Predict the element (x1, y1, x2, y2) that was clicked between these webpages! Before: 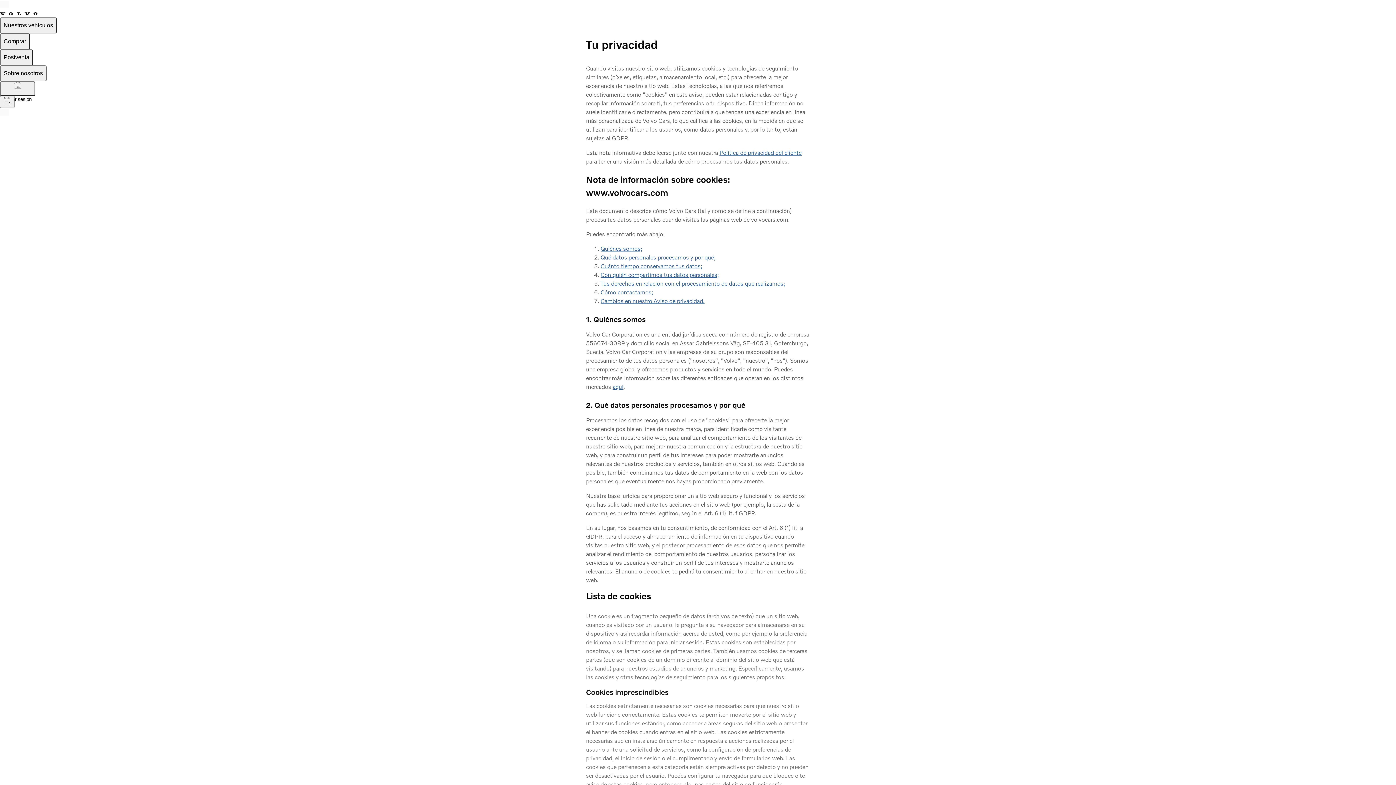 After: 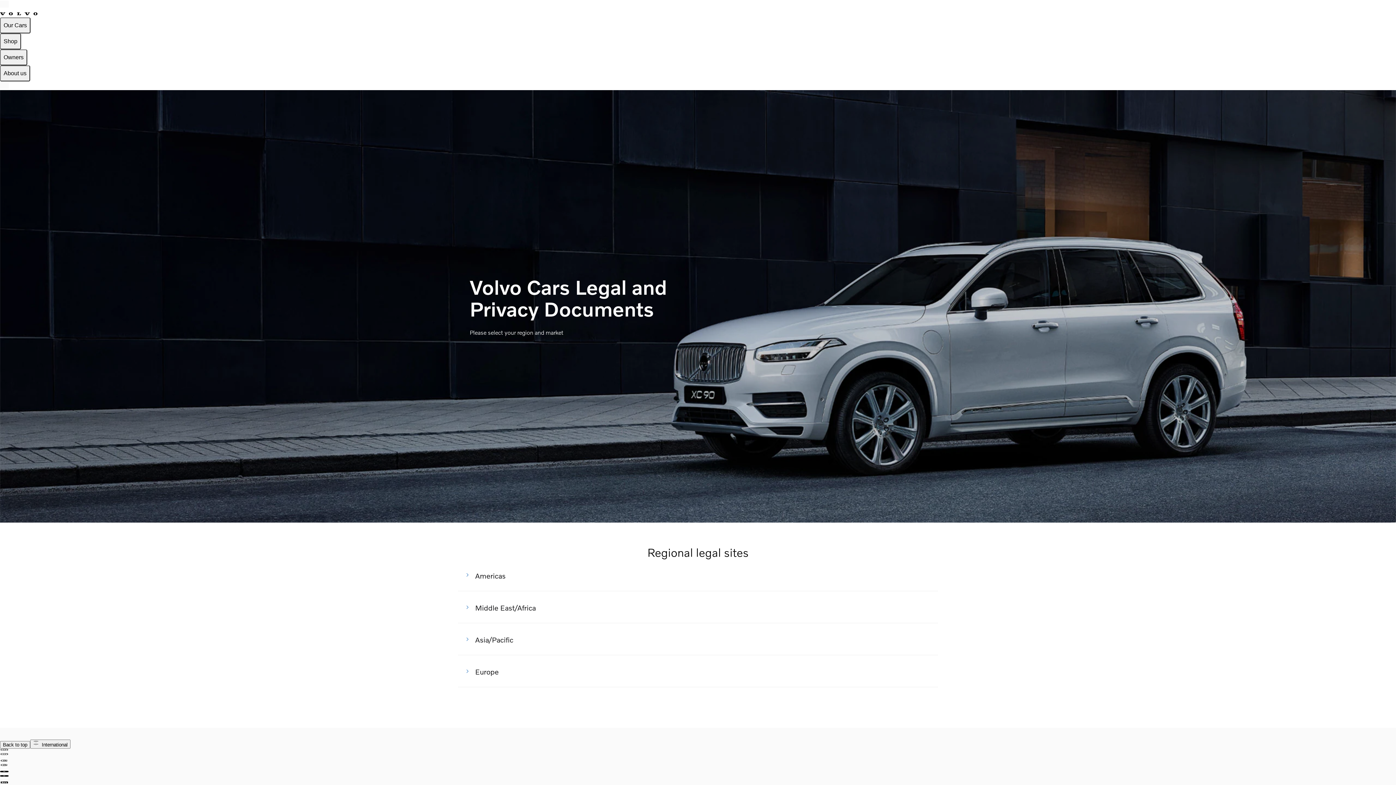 Action: bbox: (612, 383, 623, 390) label: aquí